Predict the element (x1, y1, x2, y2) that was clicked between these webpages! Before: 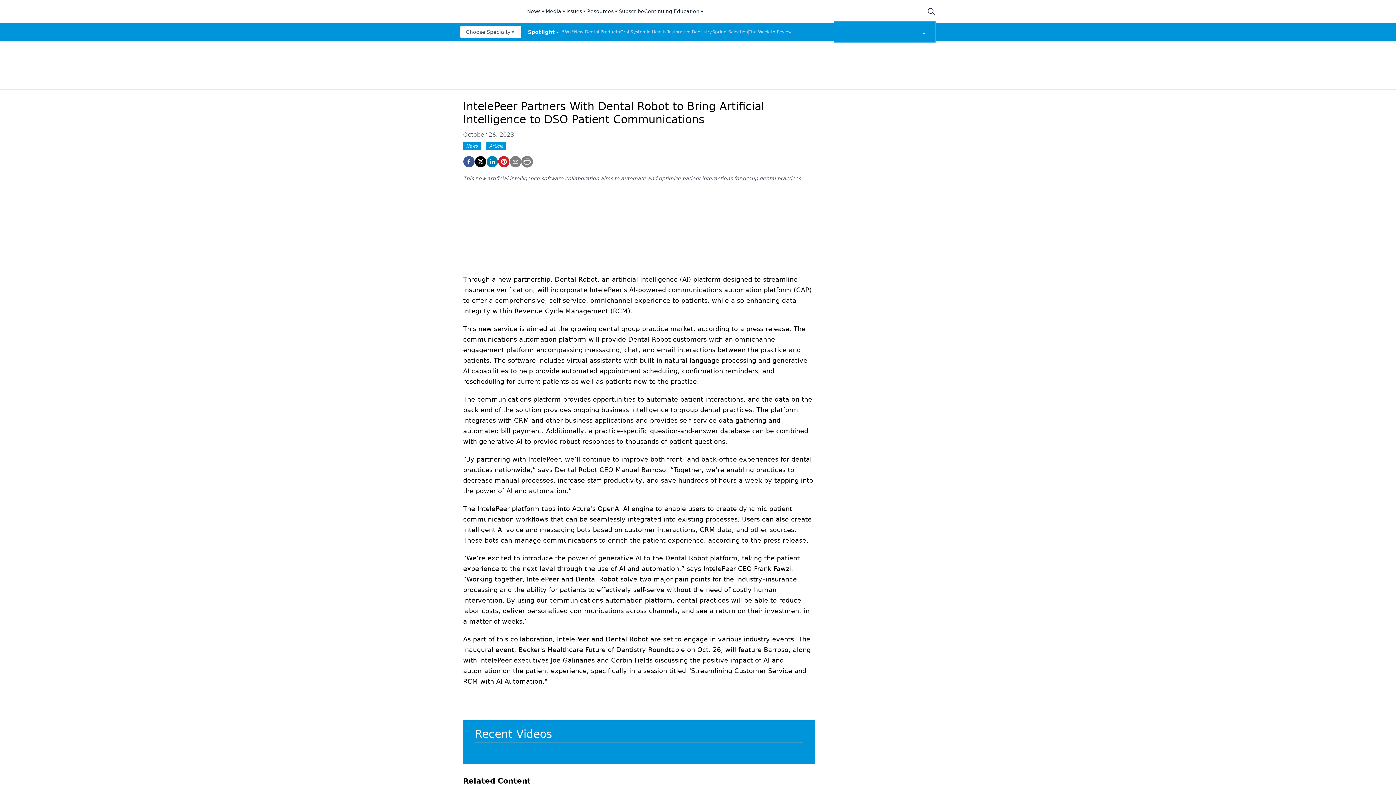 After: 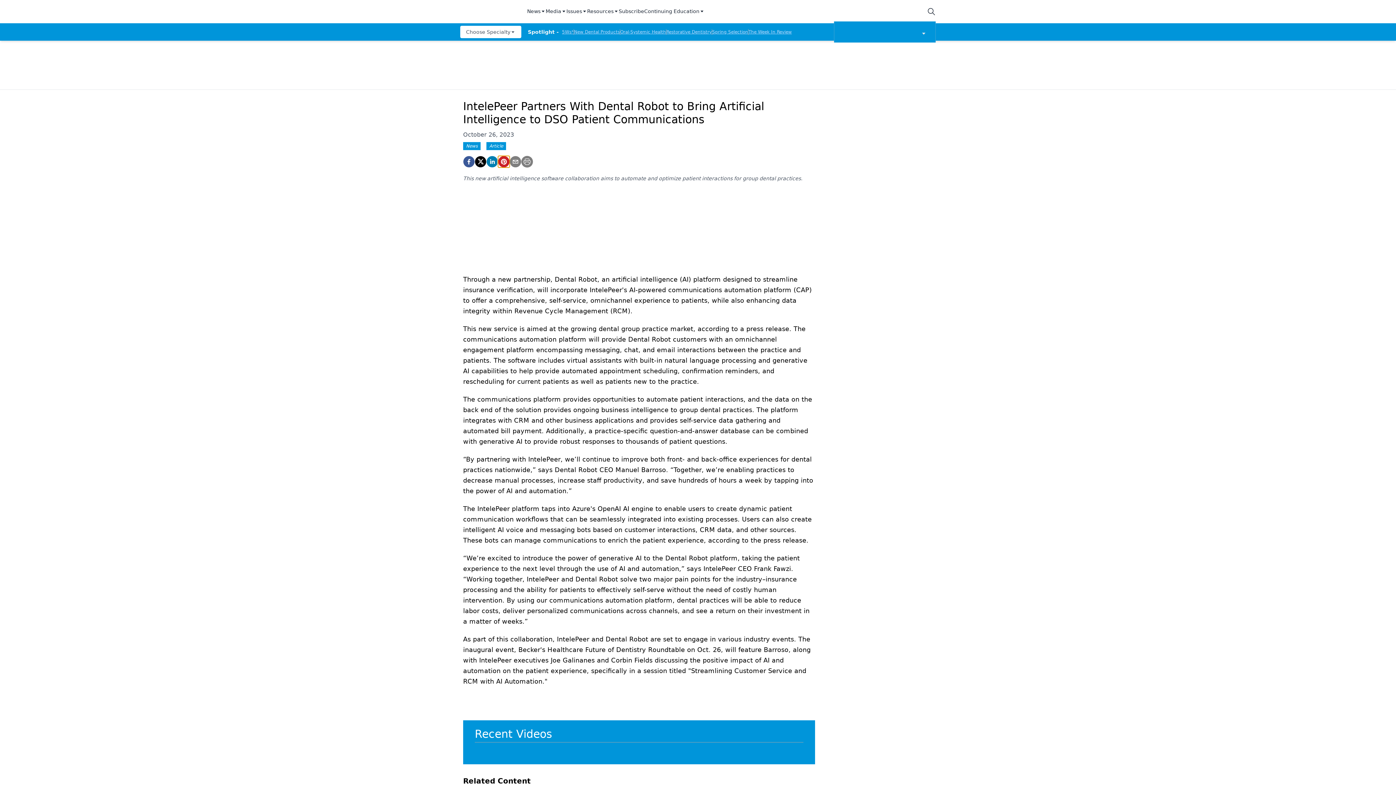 Action: bbox: (498, 156, 509, 167) label: pinterest